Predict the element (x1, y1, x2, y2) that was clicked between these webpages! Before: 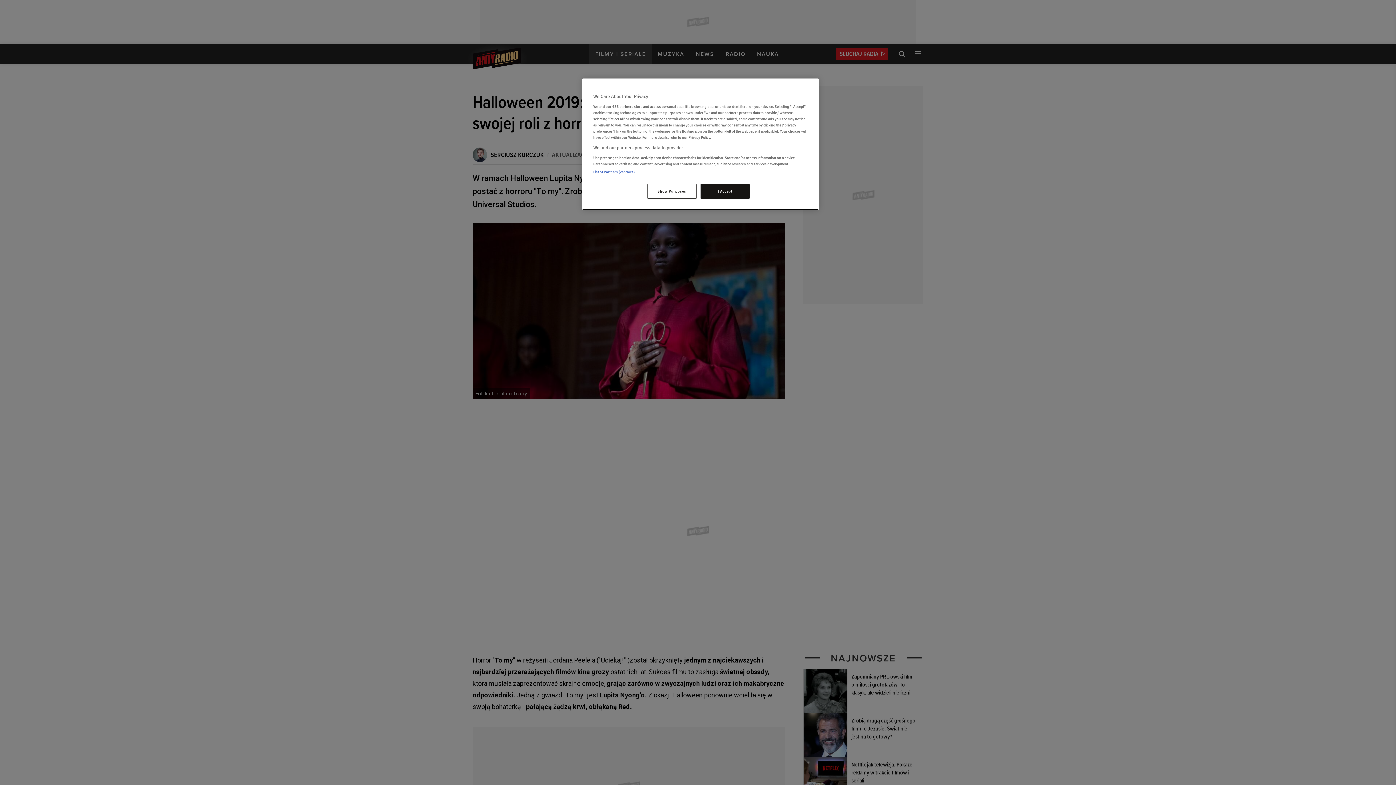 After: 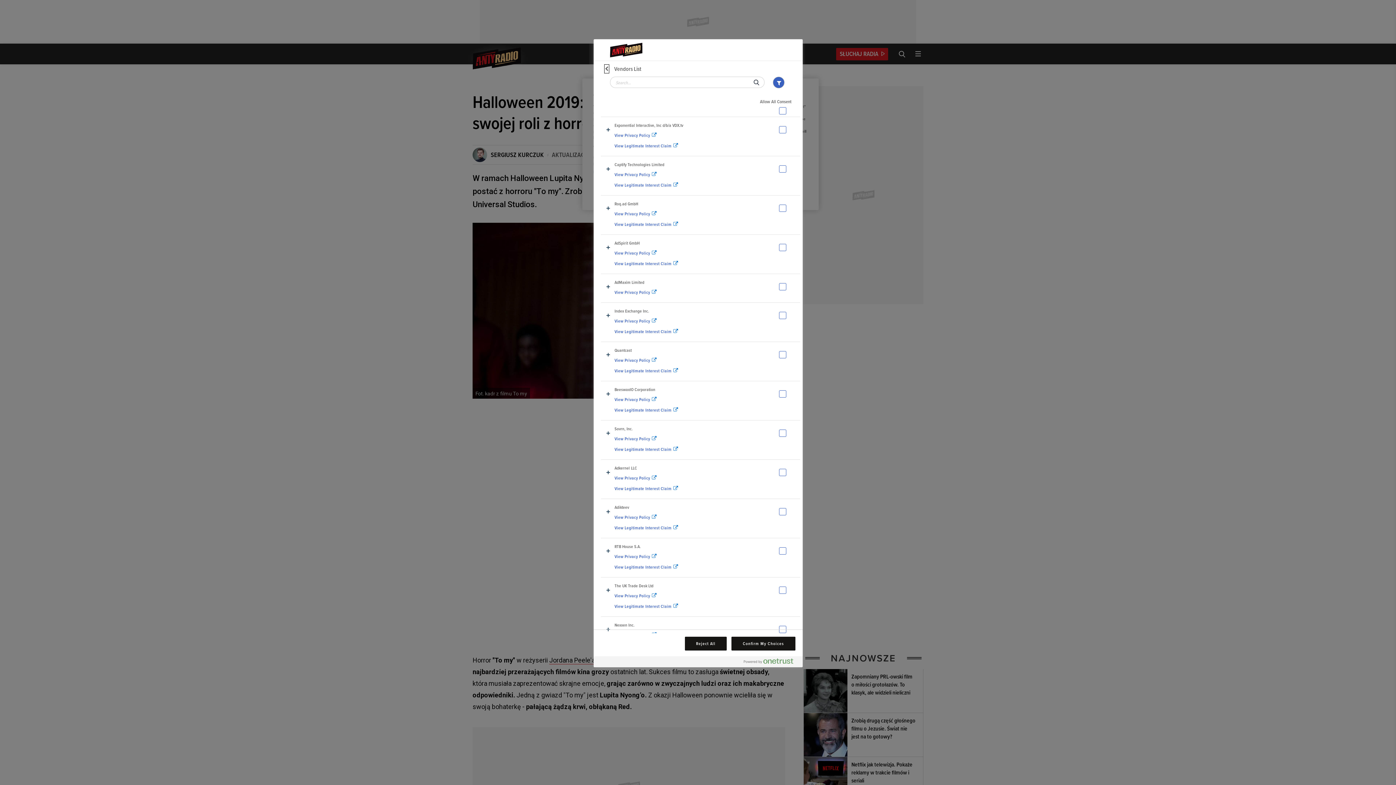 Action: label: List of Partners (vendors) bbox: (593, 169, 634, 174)